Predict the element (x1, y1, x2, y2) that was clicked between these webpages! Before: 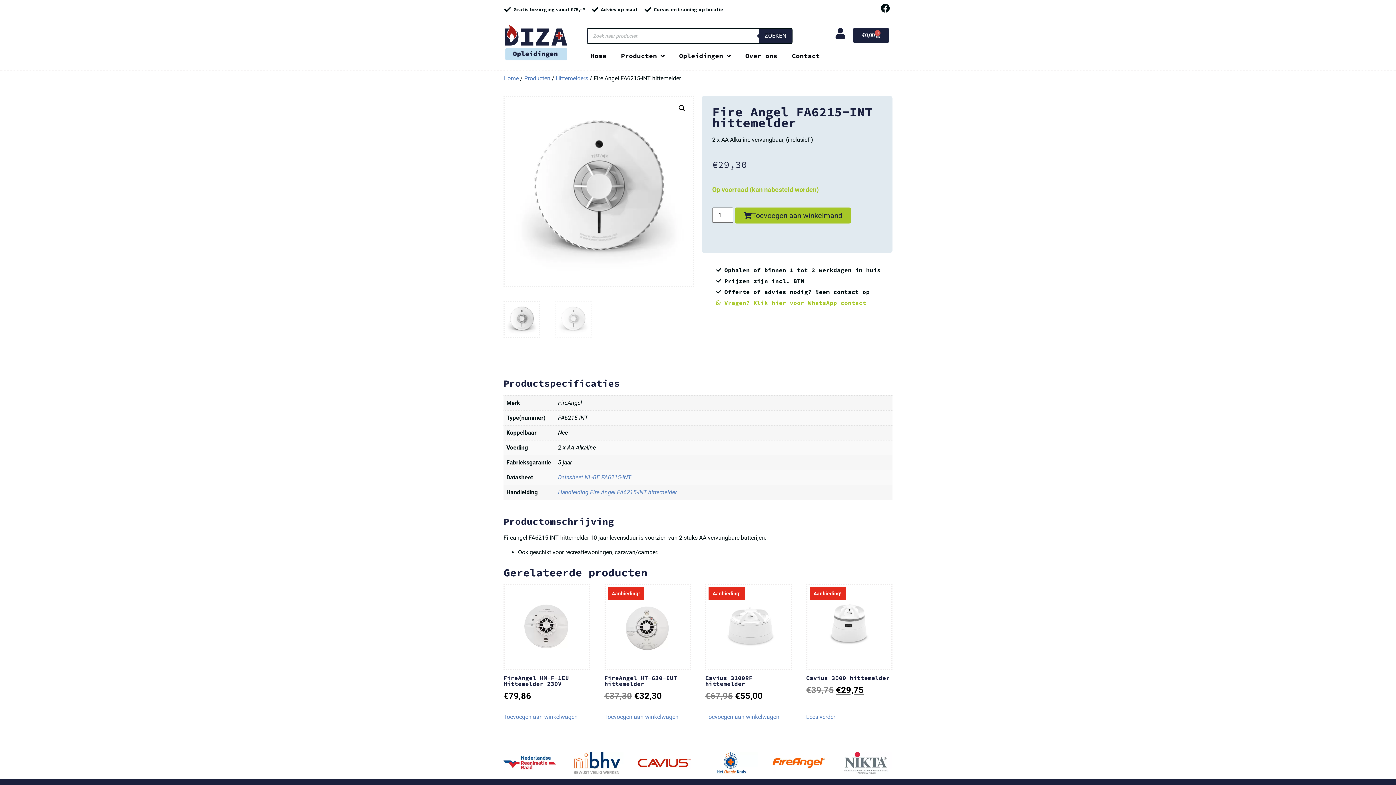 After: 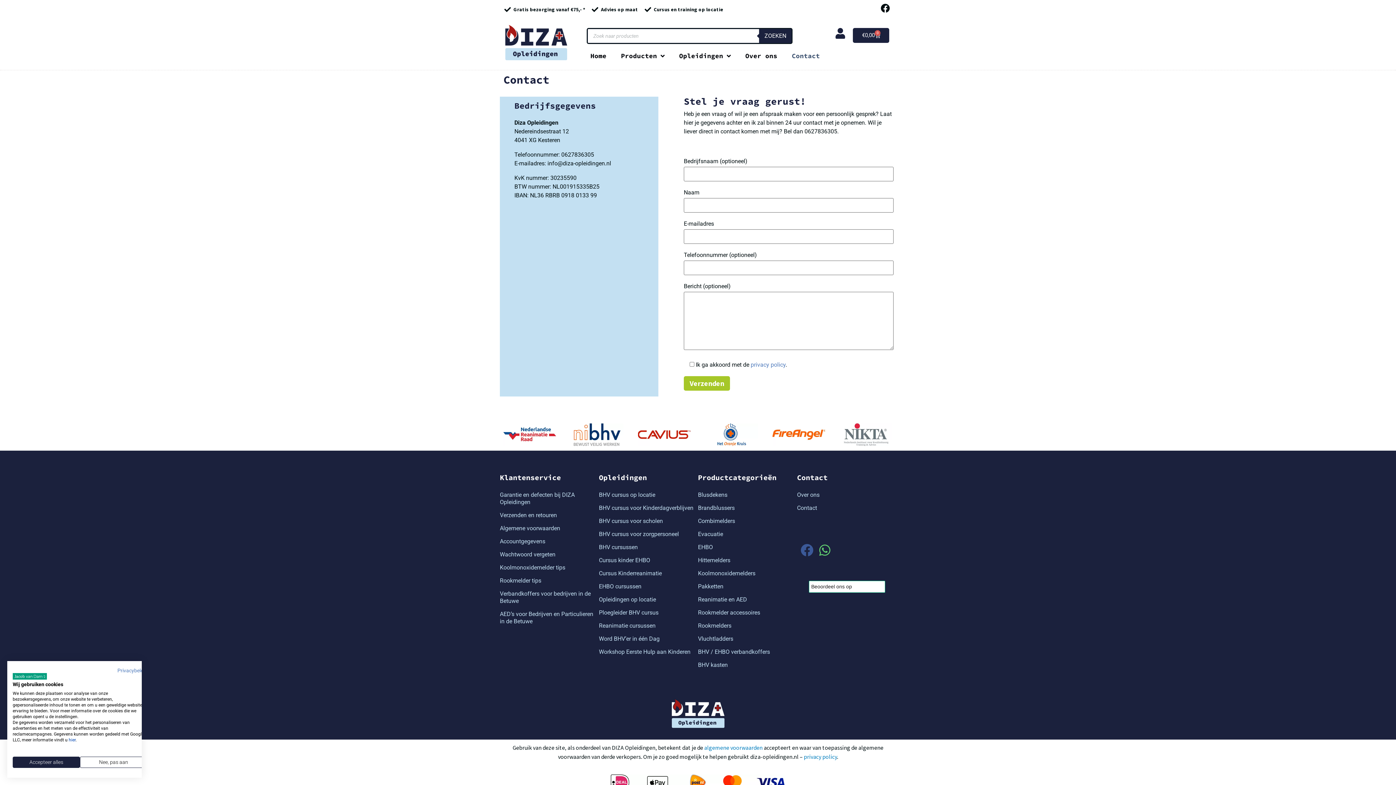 Action: bbox: (784, 47, 827, 64) label: Contact